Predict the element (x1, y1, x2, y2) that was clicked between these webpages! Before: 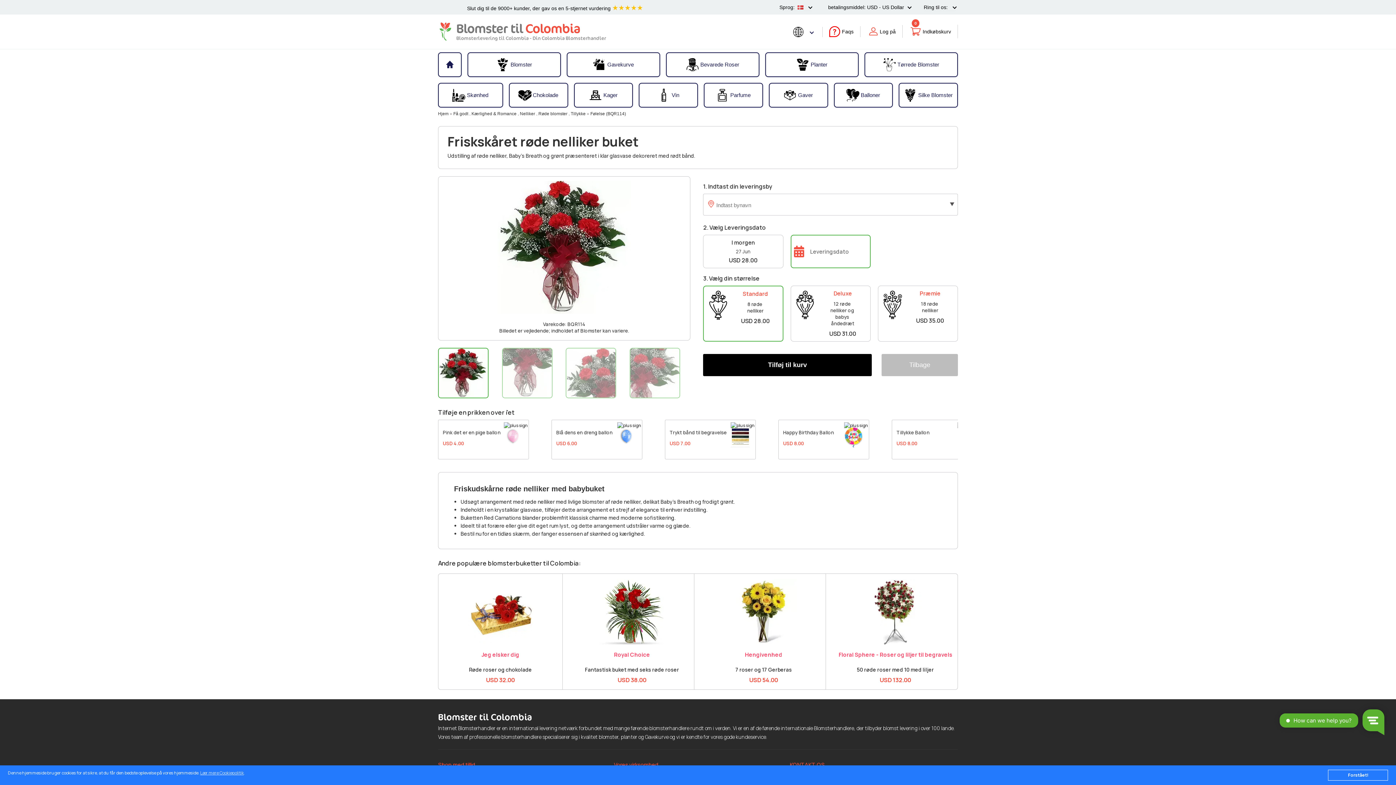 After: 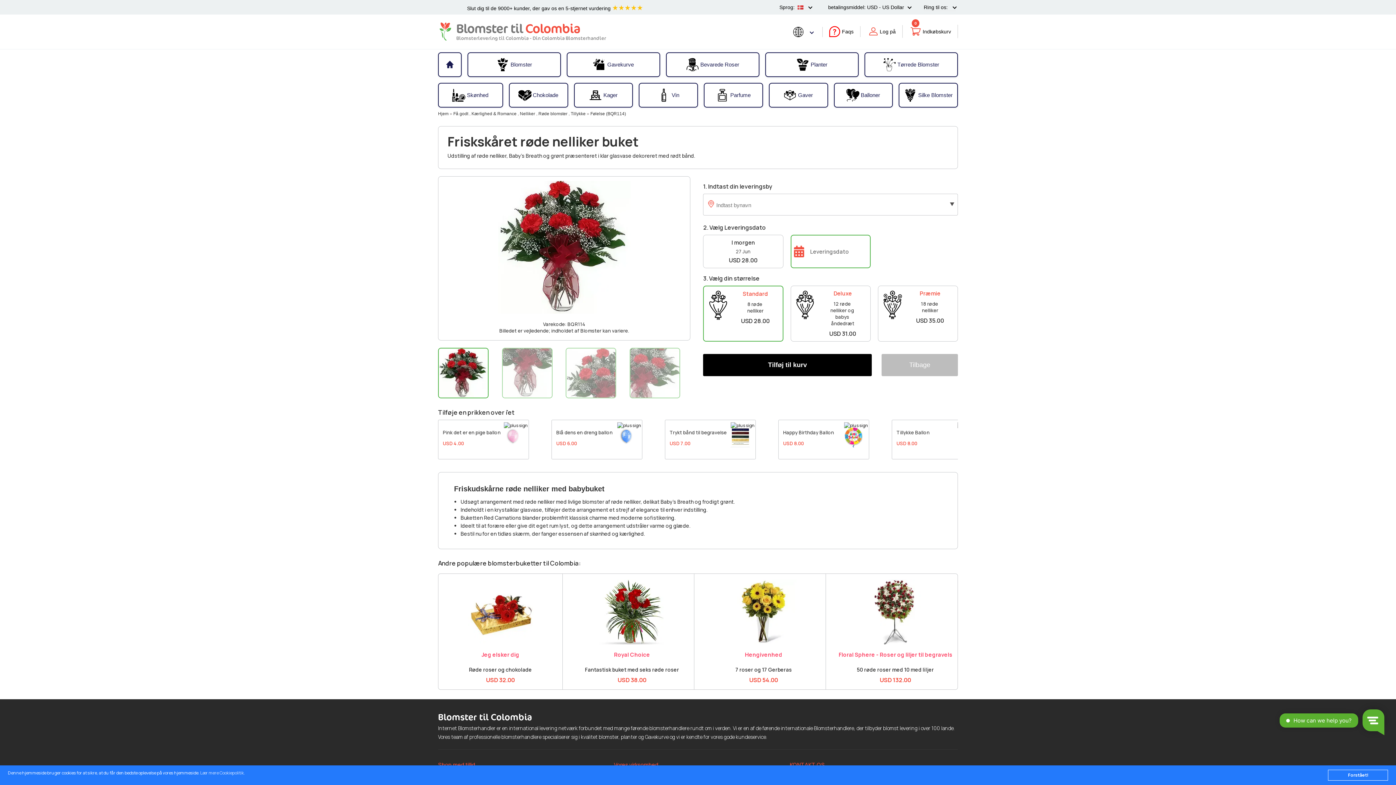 Action: label: Lær mere Cookiepolitik bbox: (200, 770, 243, 776)